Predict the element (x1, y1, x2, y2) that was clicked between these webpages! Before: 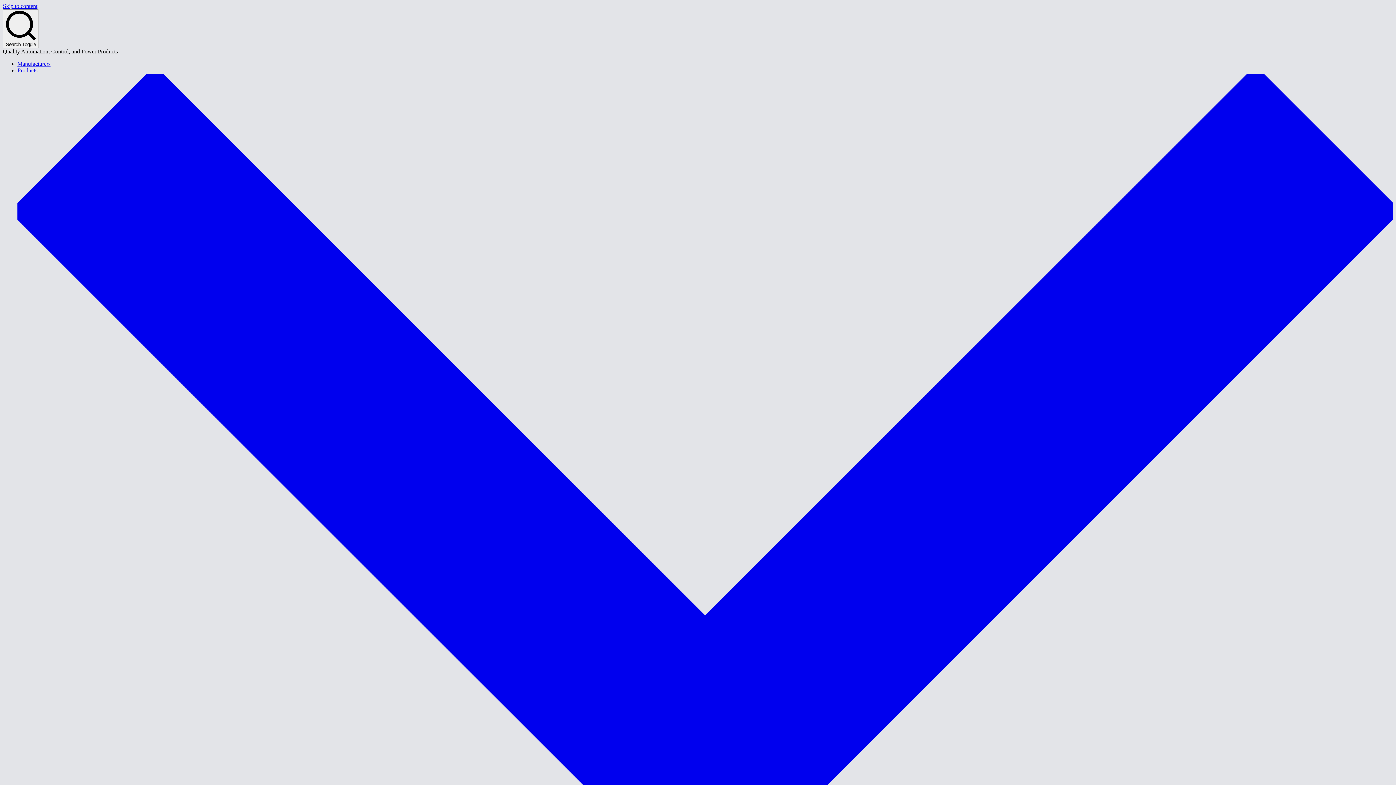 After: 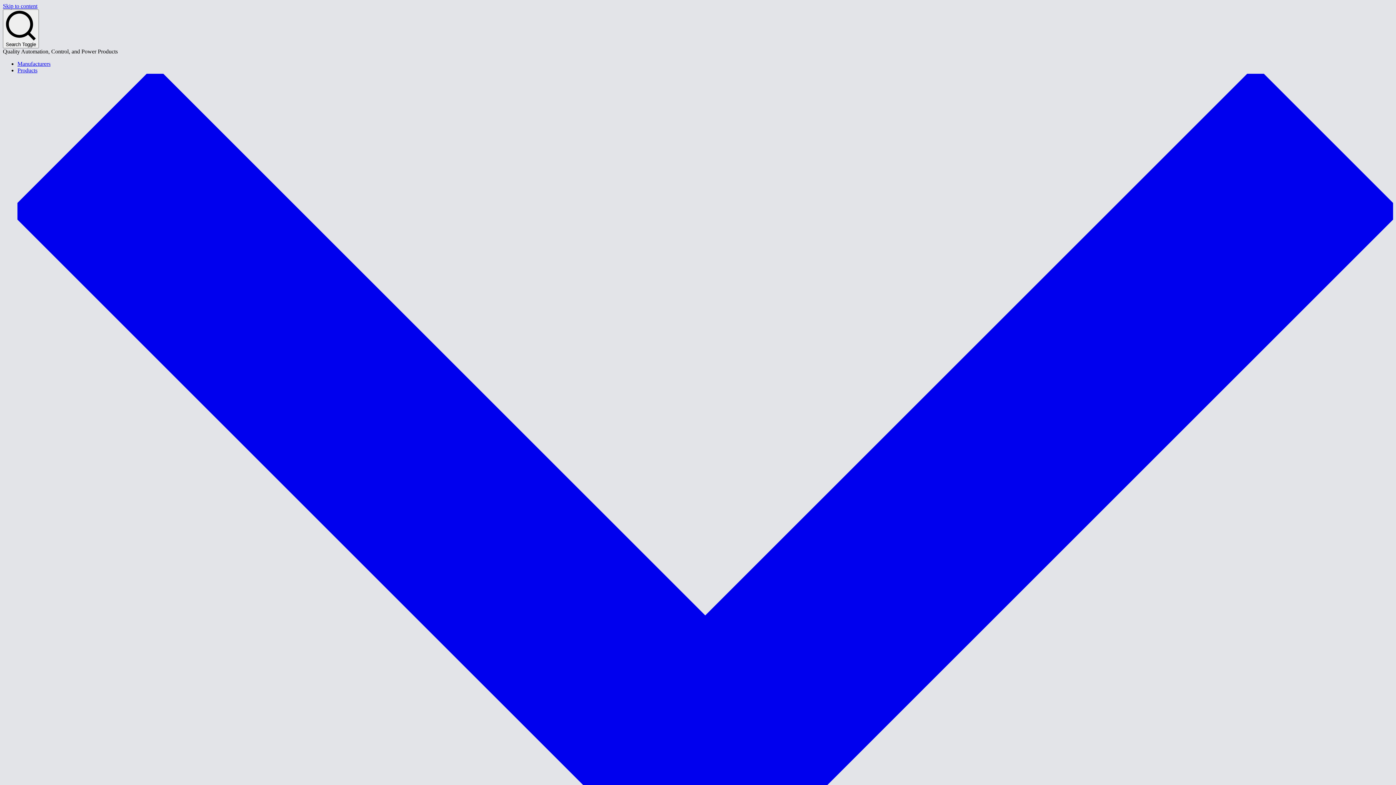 Action: bbox: (17, 60, 50, 66) label: Manufacturers